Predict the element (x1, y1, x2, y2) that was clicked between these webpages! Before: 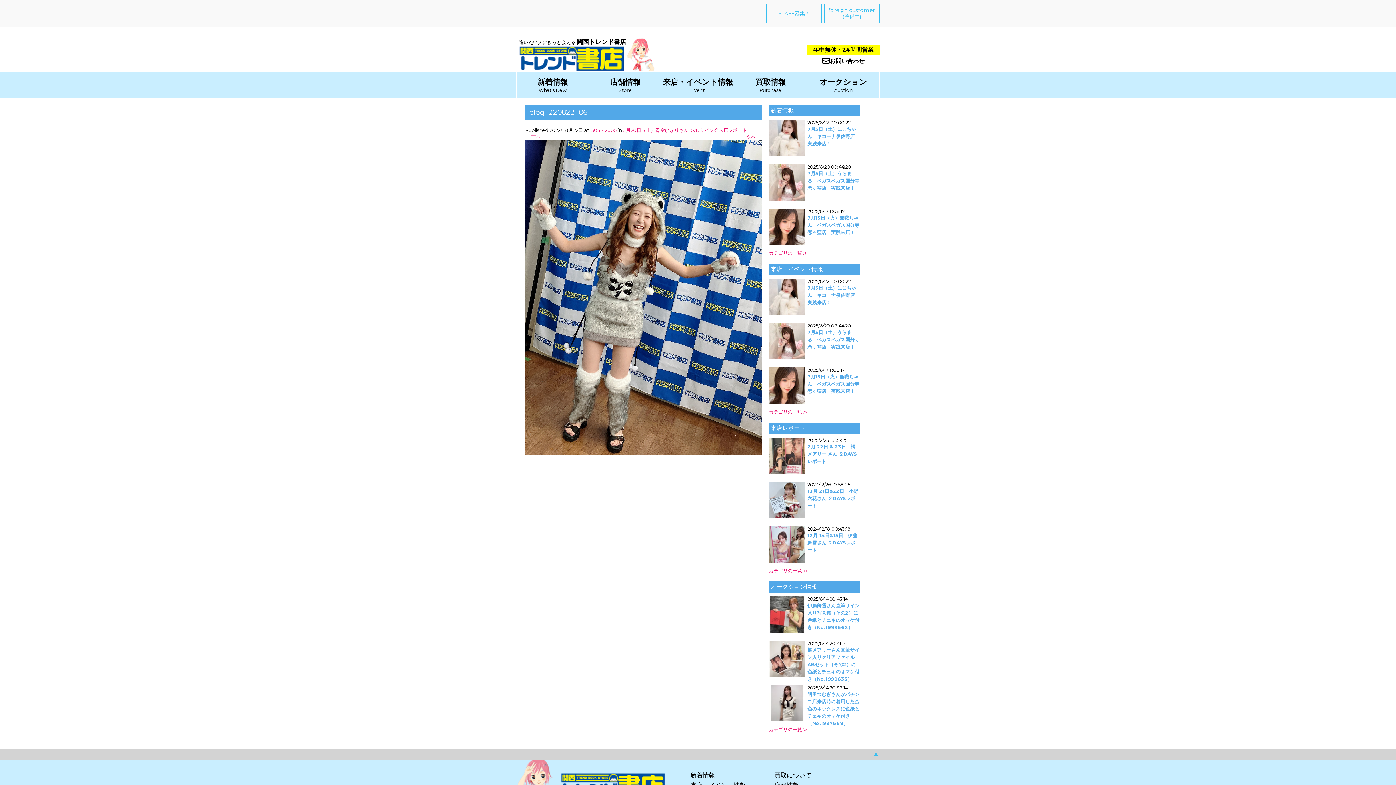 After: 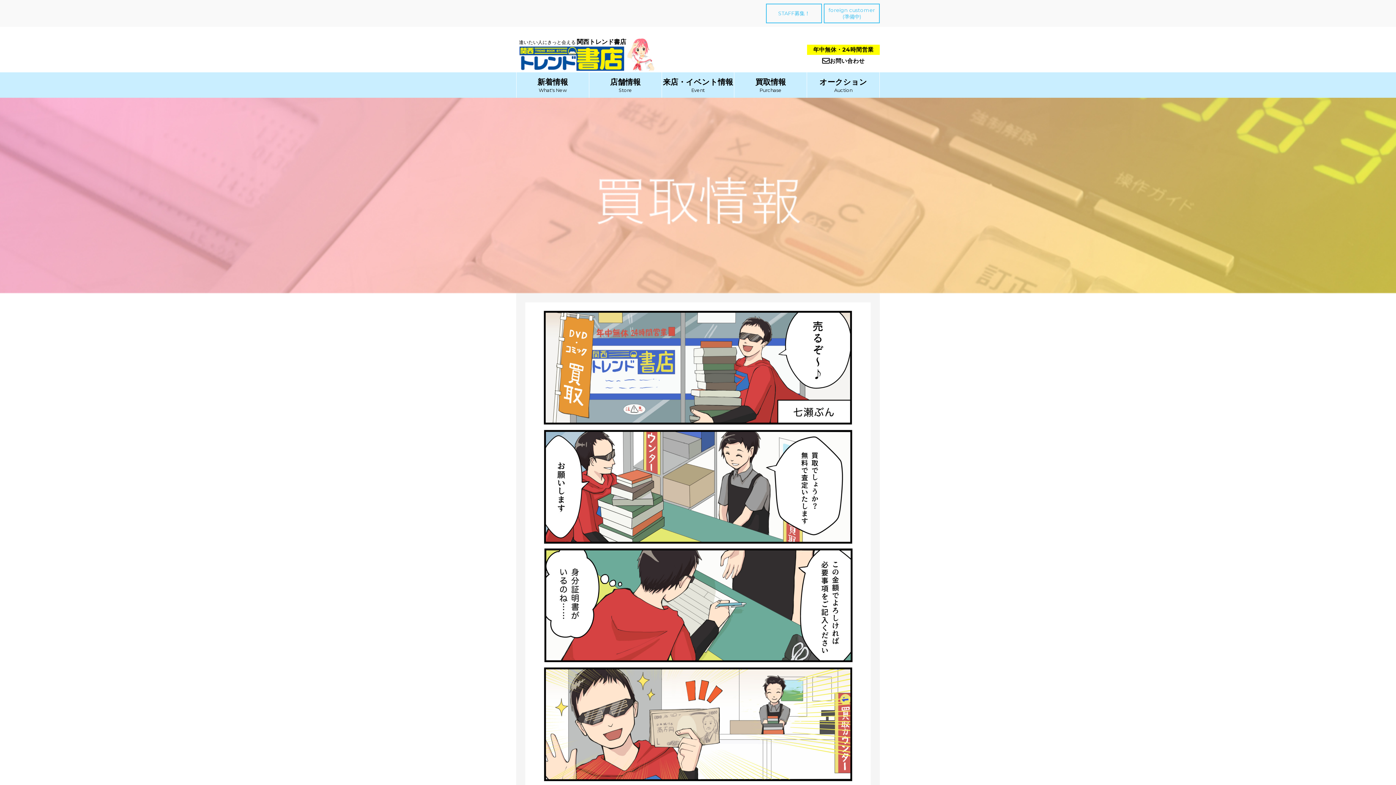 Action: label: 買取情報 bbox: (755, 77, 786, 86)